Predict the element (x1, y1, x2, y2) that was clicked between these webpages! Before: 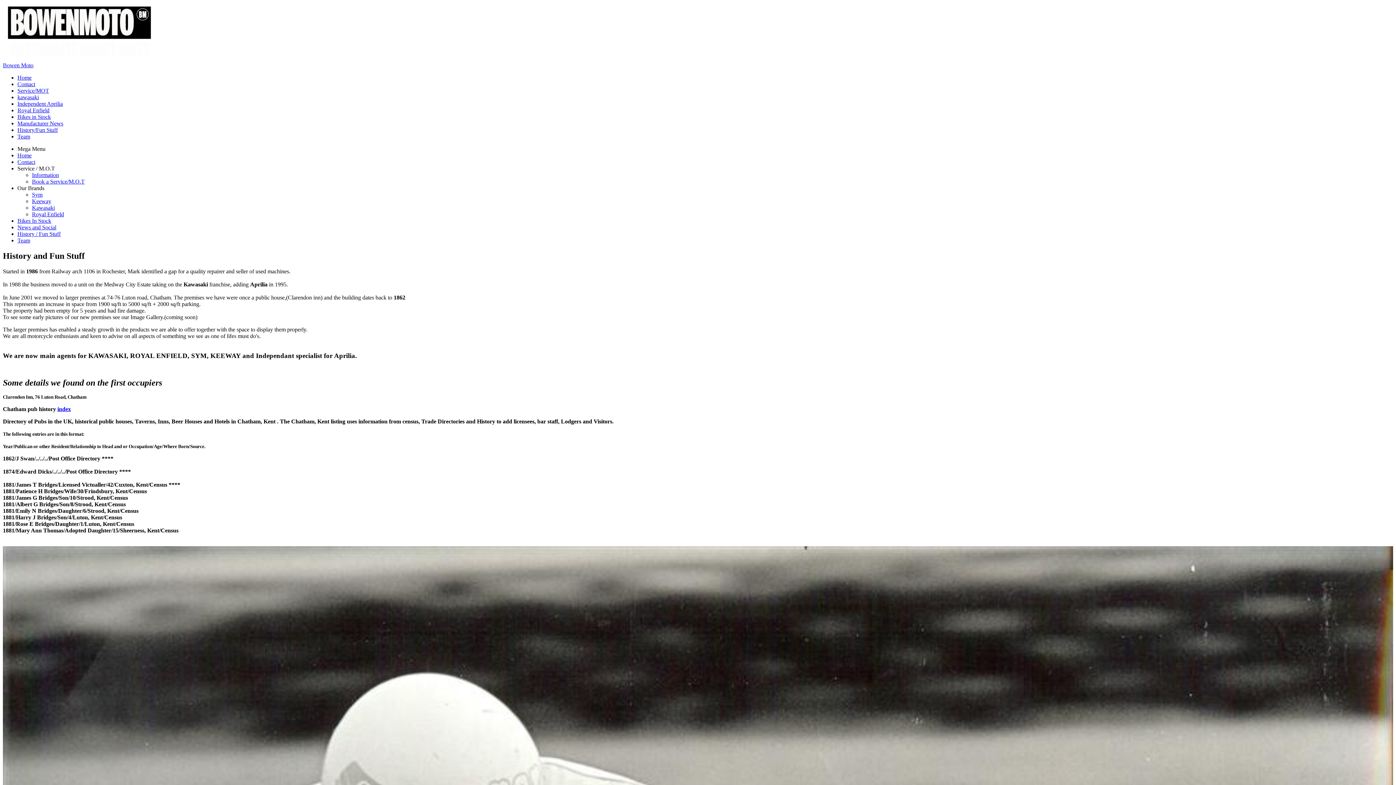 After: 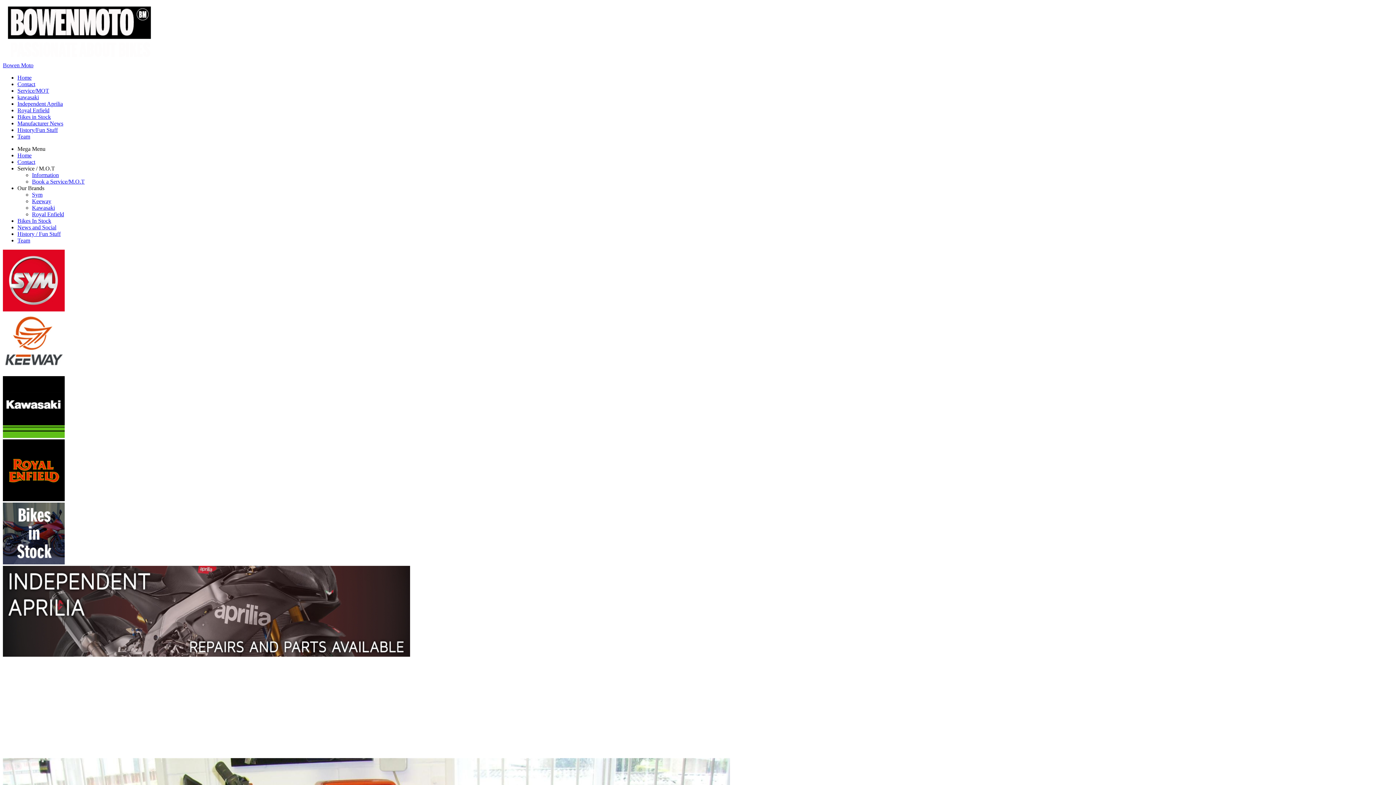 Action: bbox: (17, 100, 62, 106) label: Independent Aprilia